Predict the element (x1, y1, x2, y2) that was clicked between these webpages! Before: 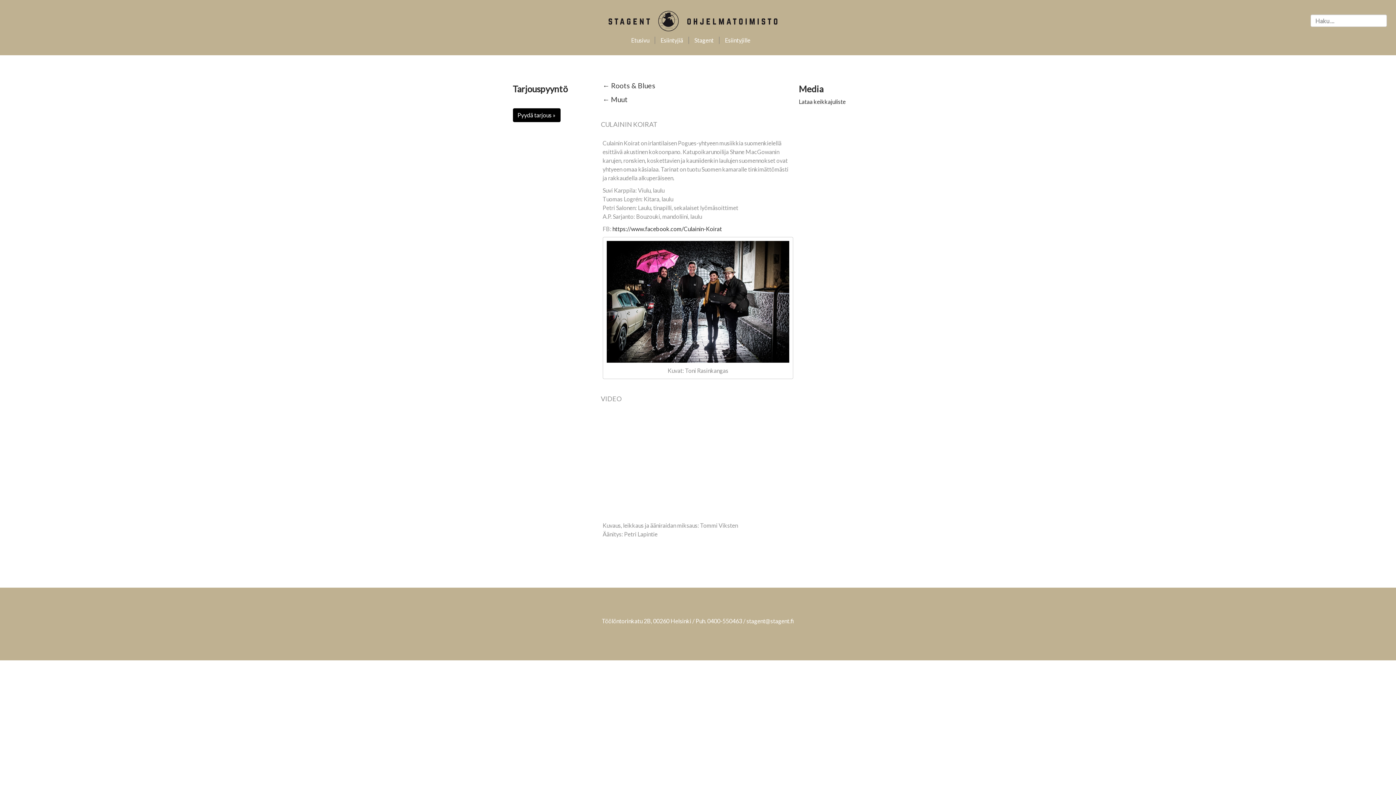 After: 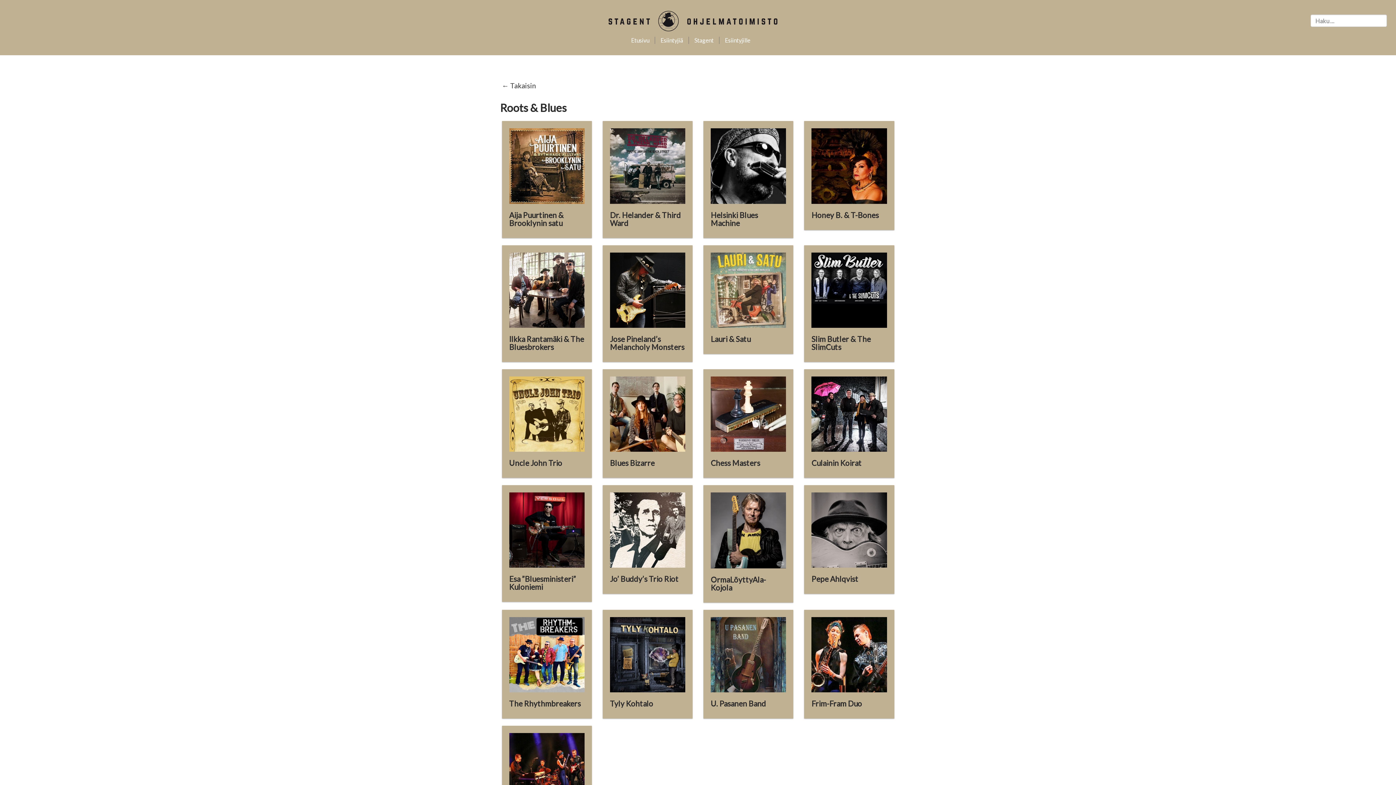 Action: bbox: (602, 80, 788, 91) label: ← Roots & Blues